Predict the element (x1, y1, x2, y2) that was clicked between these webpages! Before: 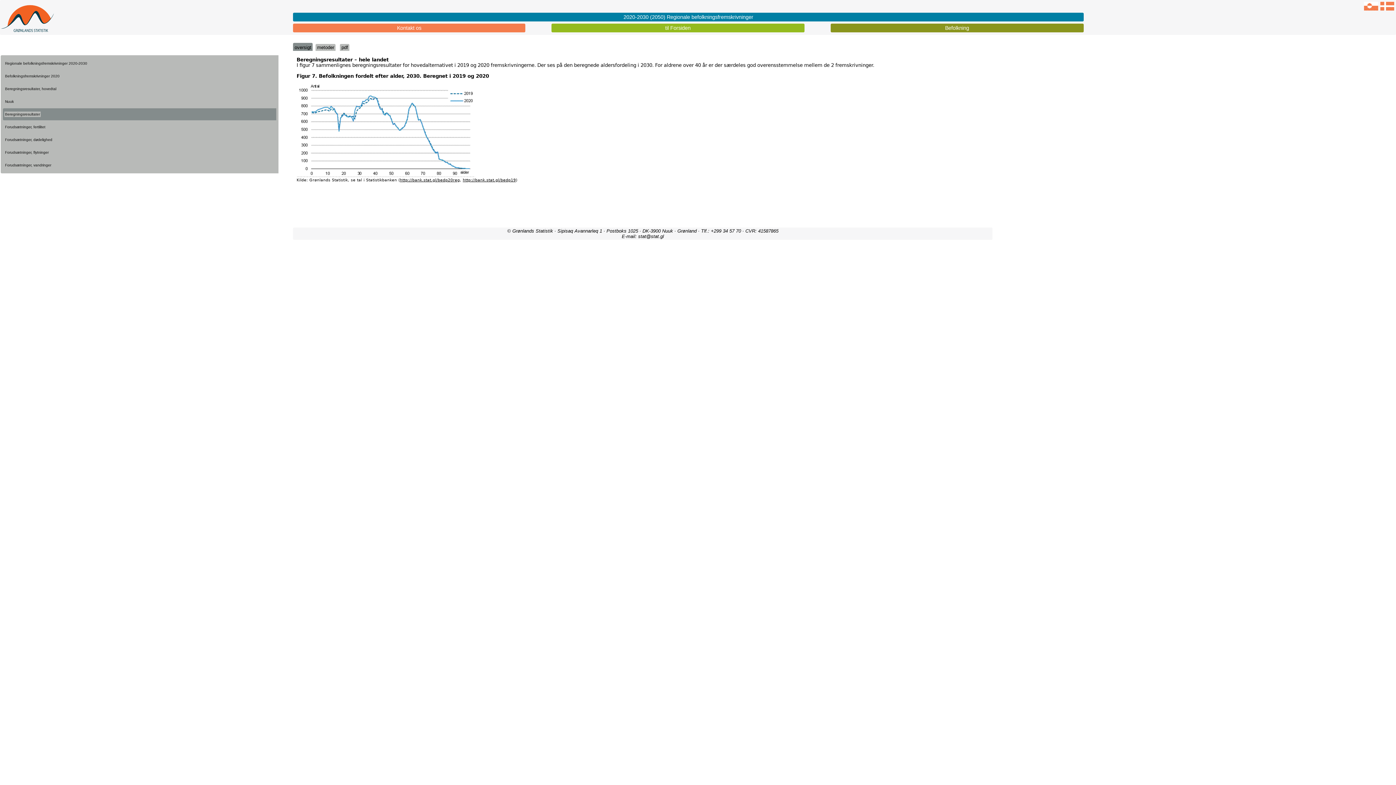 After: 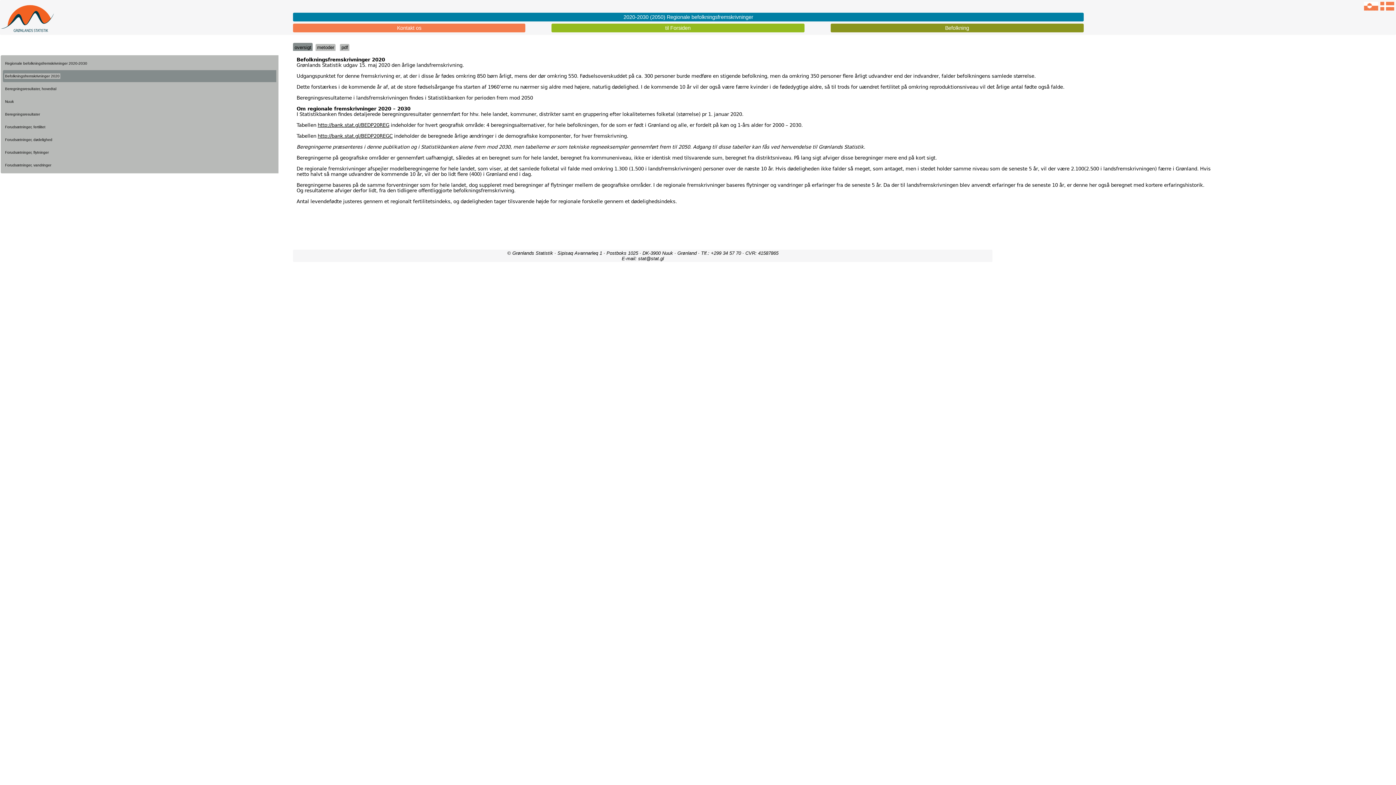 Action: bbox: (4, 73, 60, 78) label: Befolkningsfremskrivninger 2020